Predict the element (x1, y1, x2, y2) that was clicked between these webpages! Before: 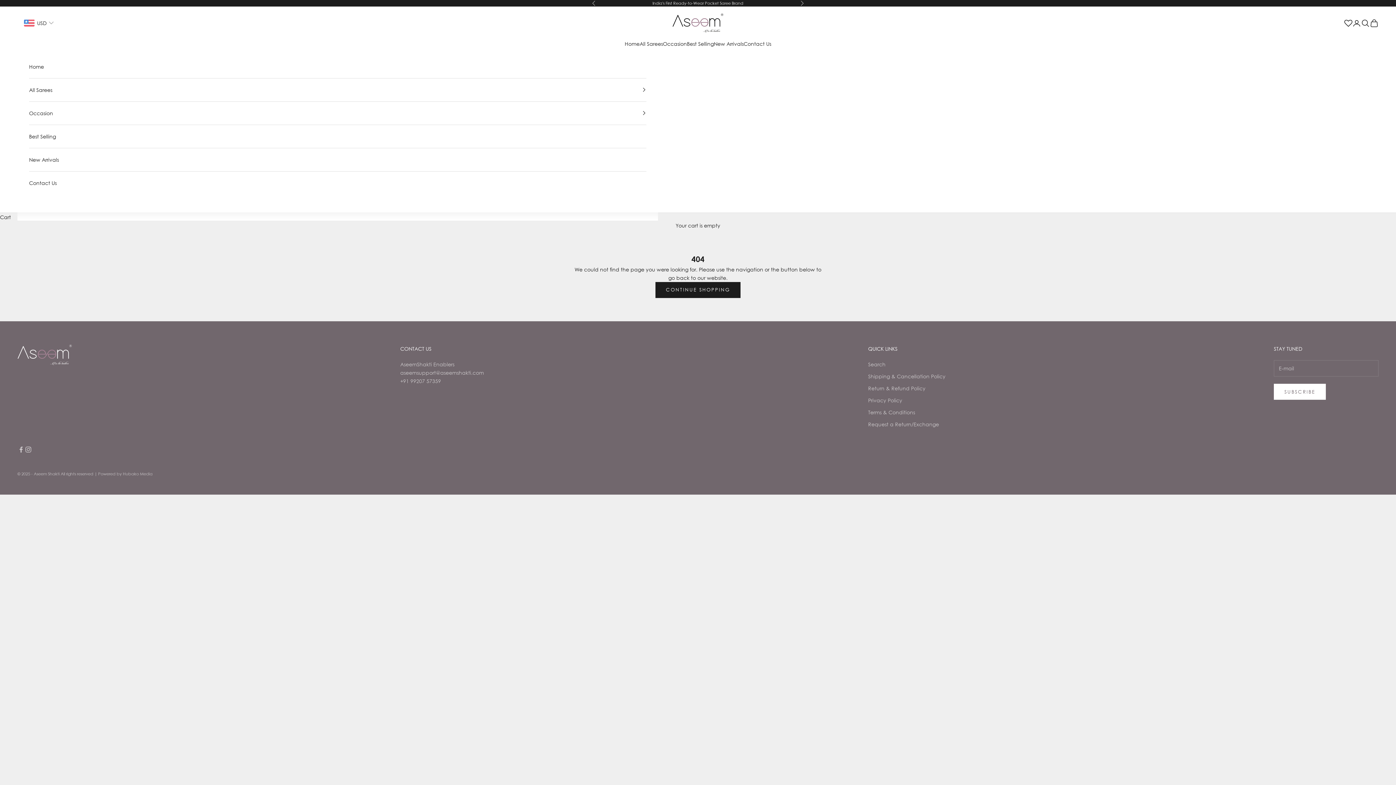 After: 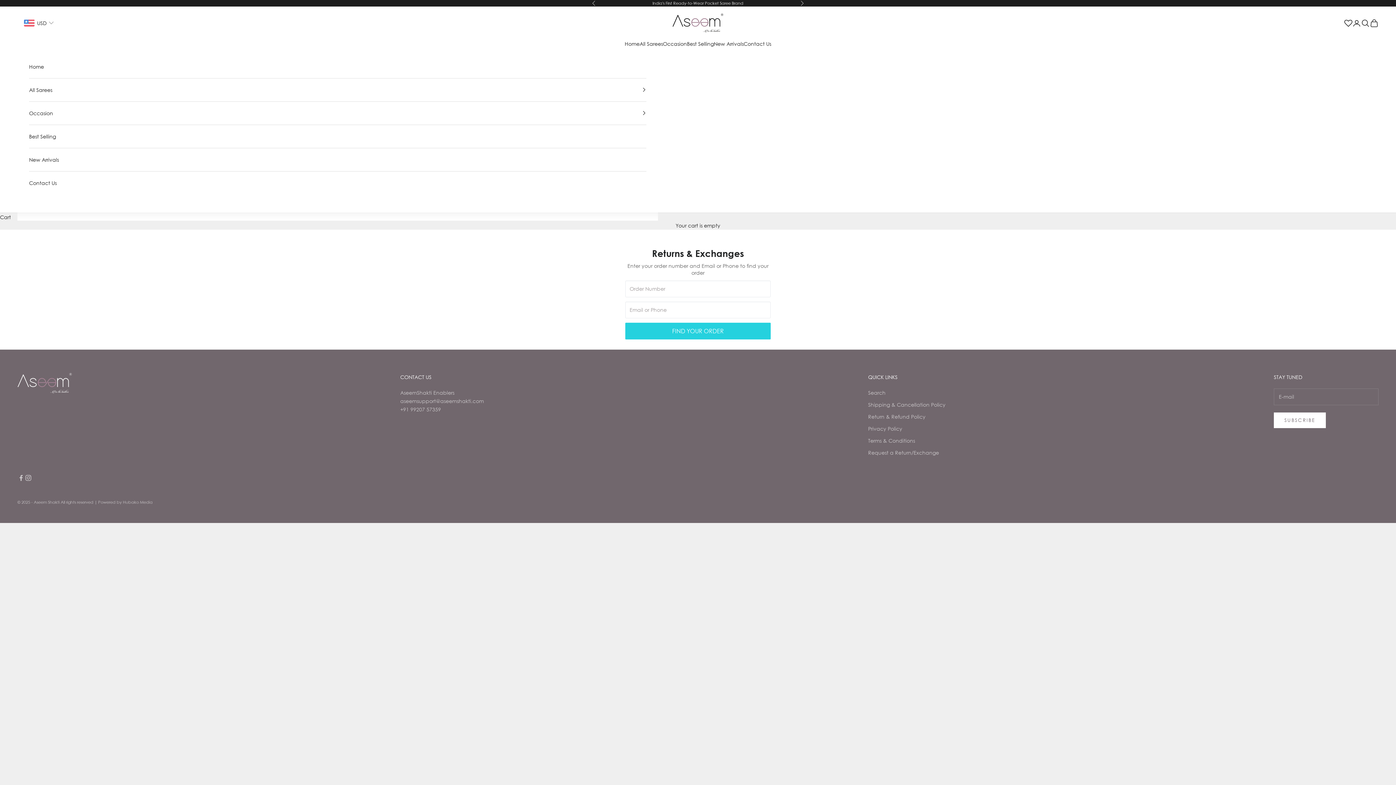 Action: bbox: (868, 421, 939, 427) label: Request a Return/Exchange